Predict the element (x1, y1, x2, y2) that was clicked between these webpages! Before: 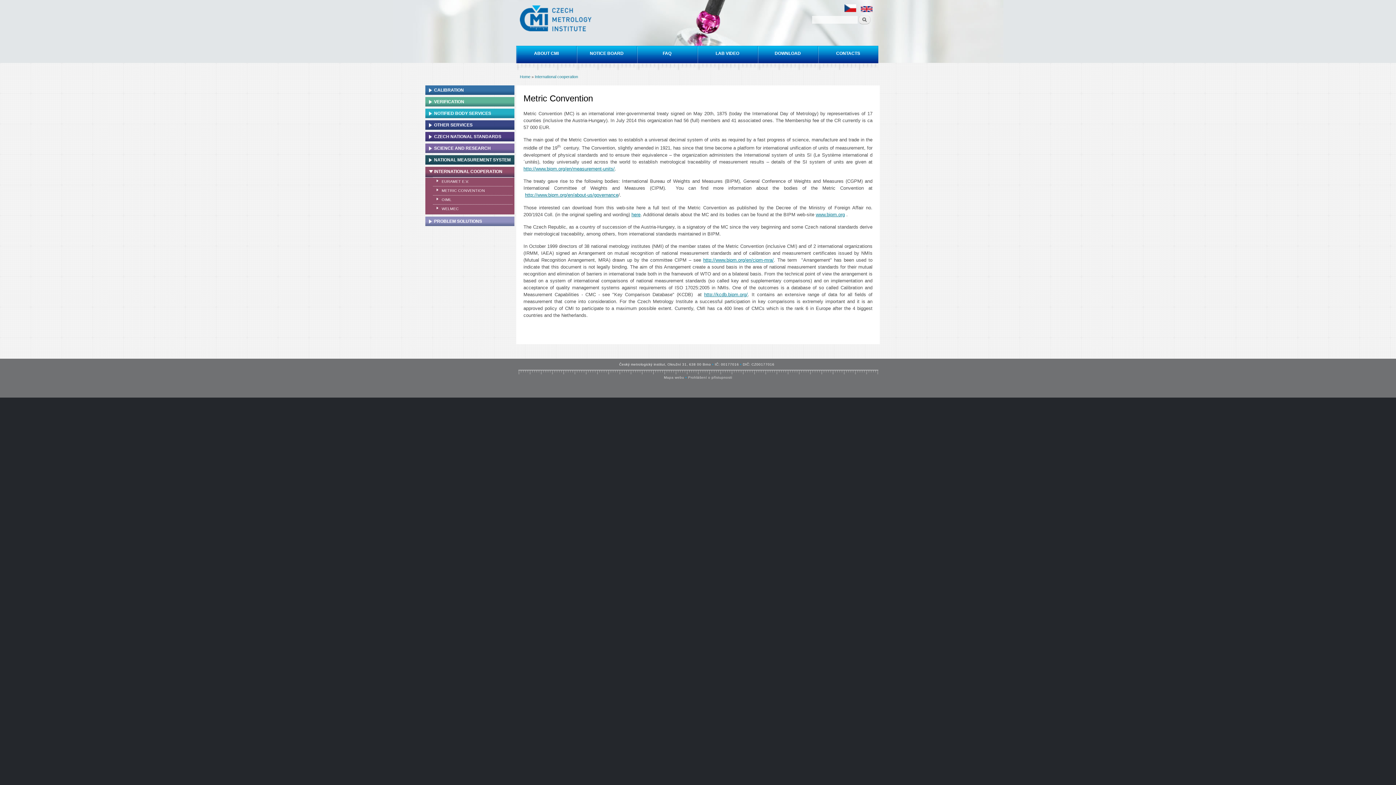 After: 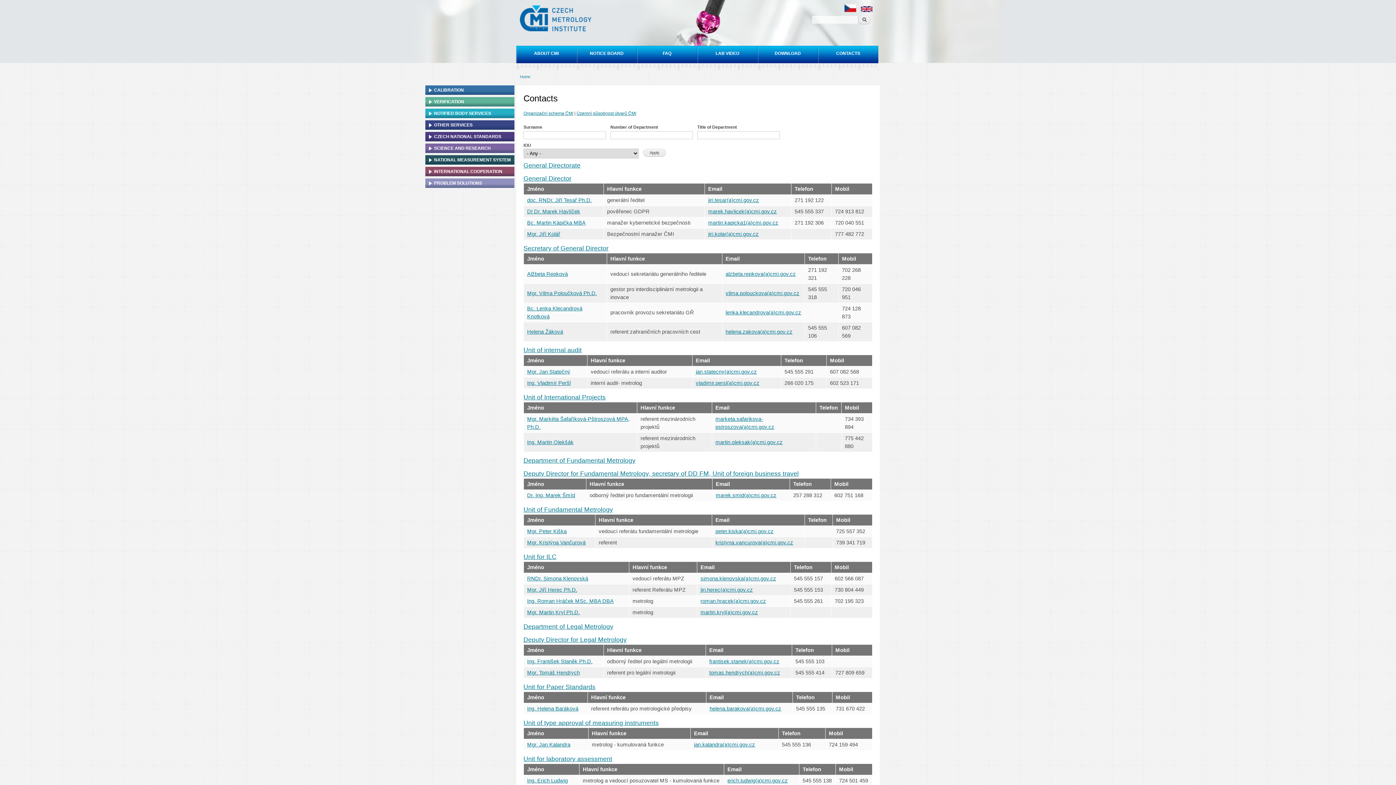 Action: bbox: (818, 45, 878, 74) label: CONTACTS